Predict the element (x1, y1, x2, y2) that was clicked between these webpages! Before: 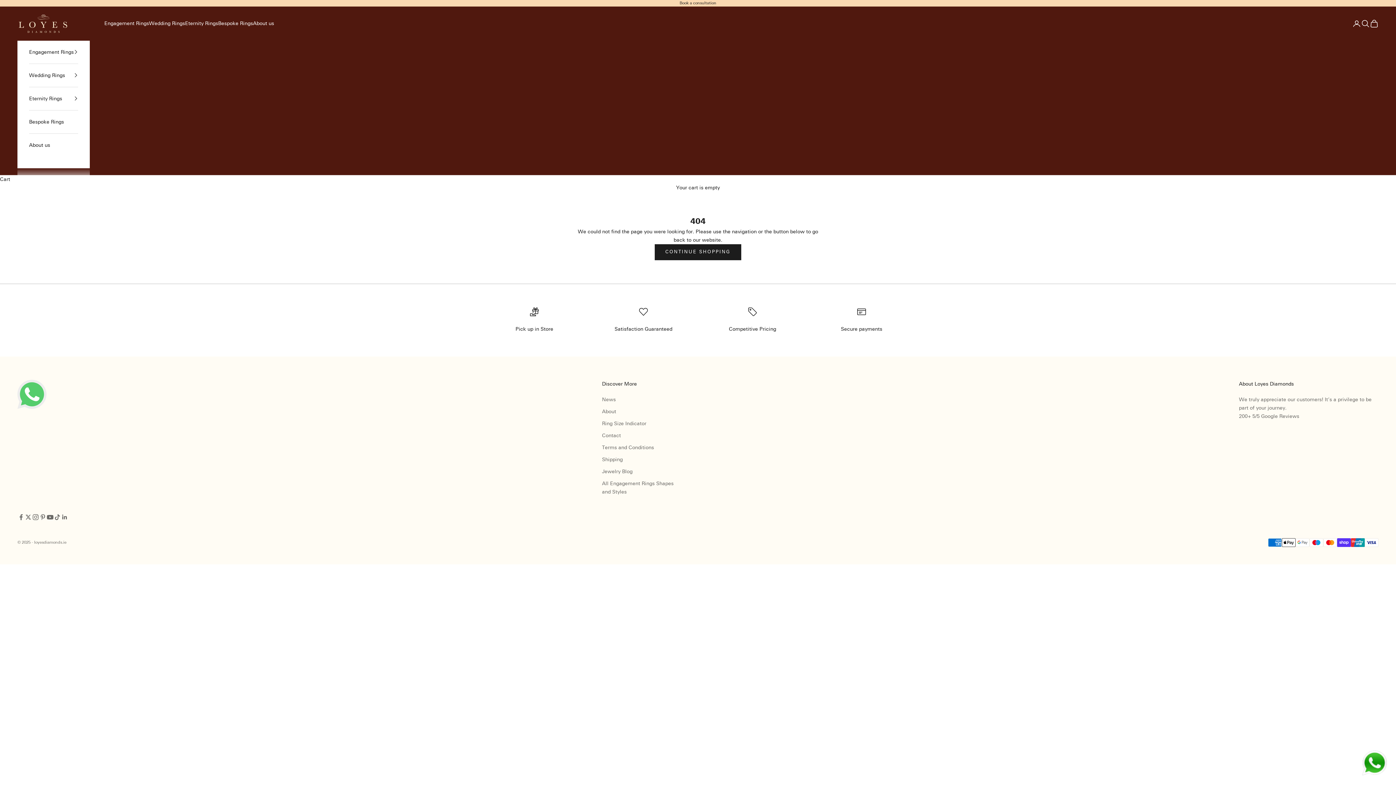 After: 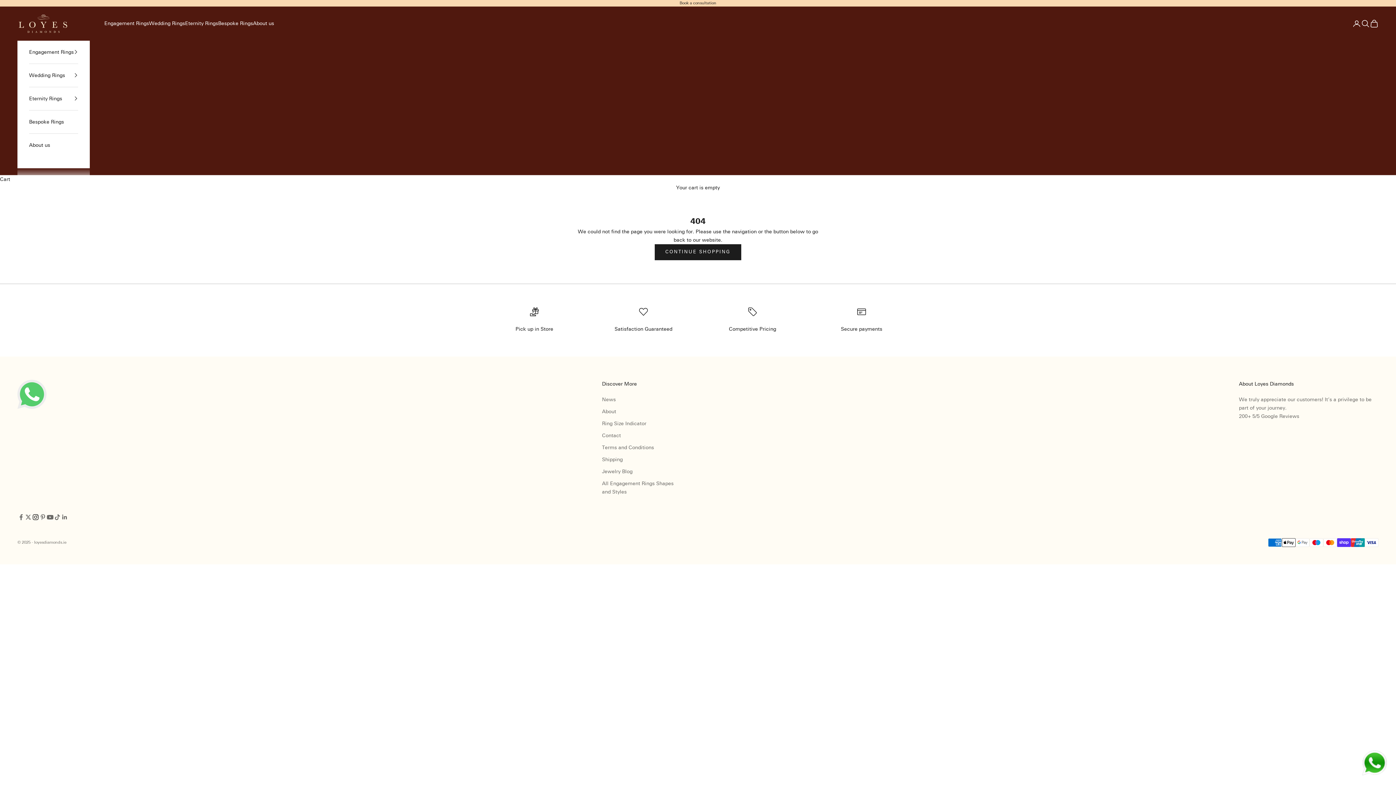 Action: bbox: (32, 513, 39, 521) label: Follow on Instagram